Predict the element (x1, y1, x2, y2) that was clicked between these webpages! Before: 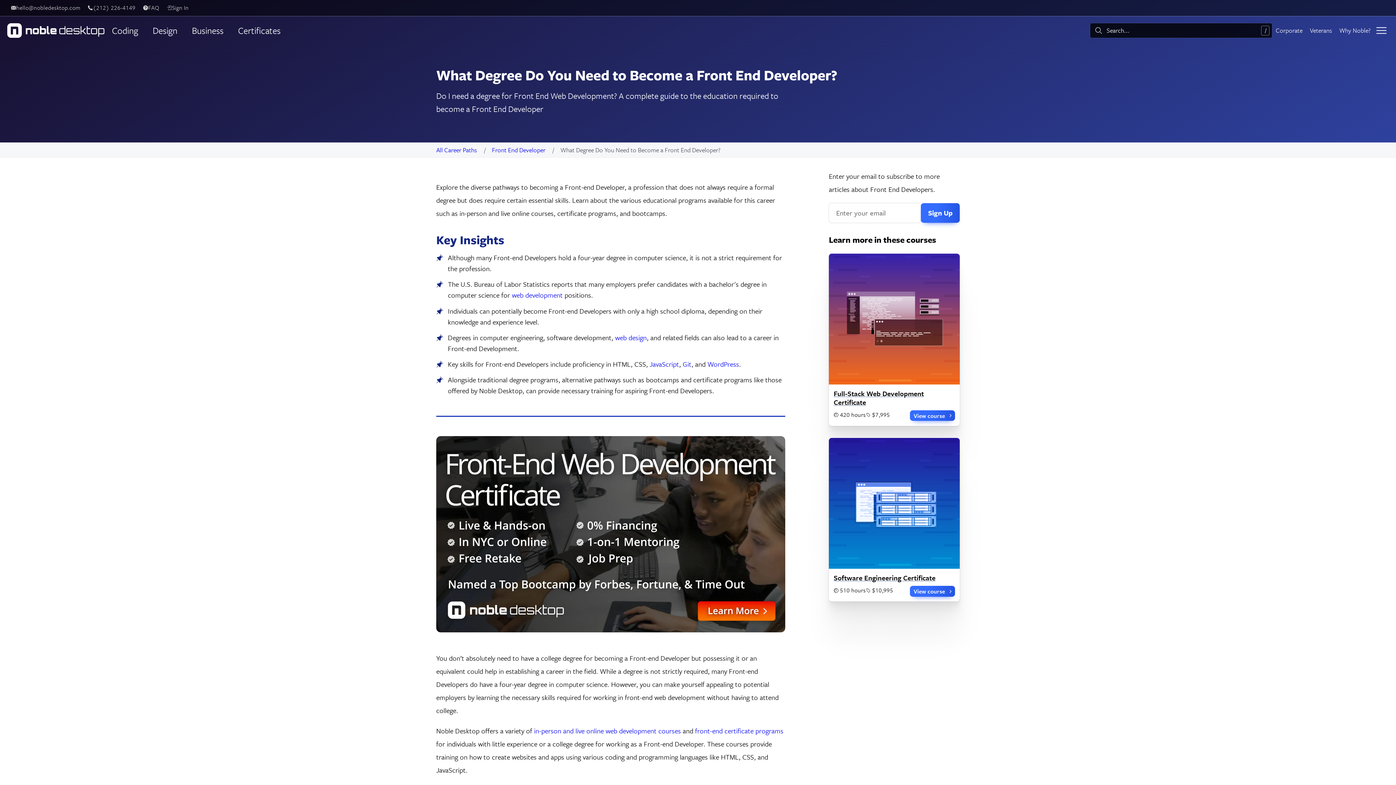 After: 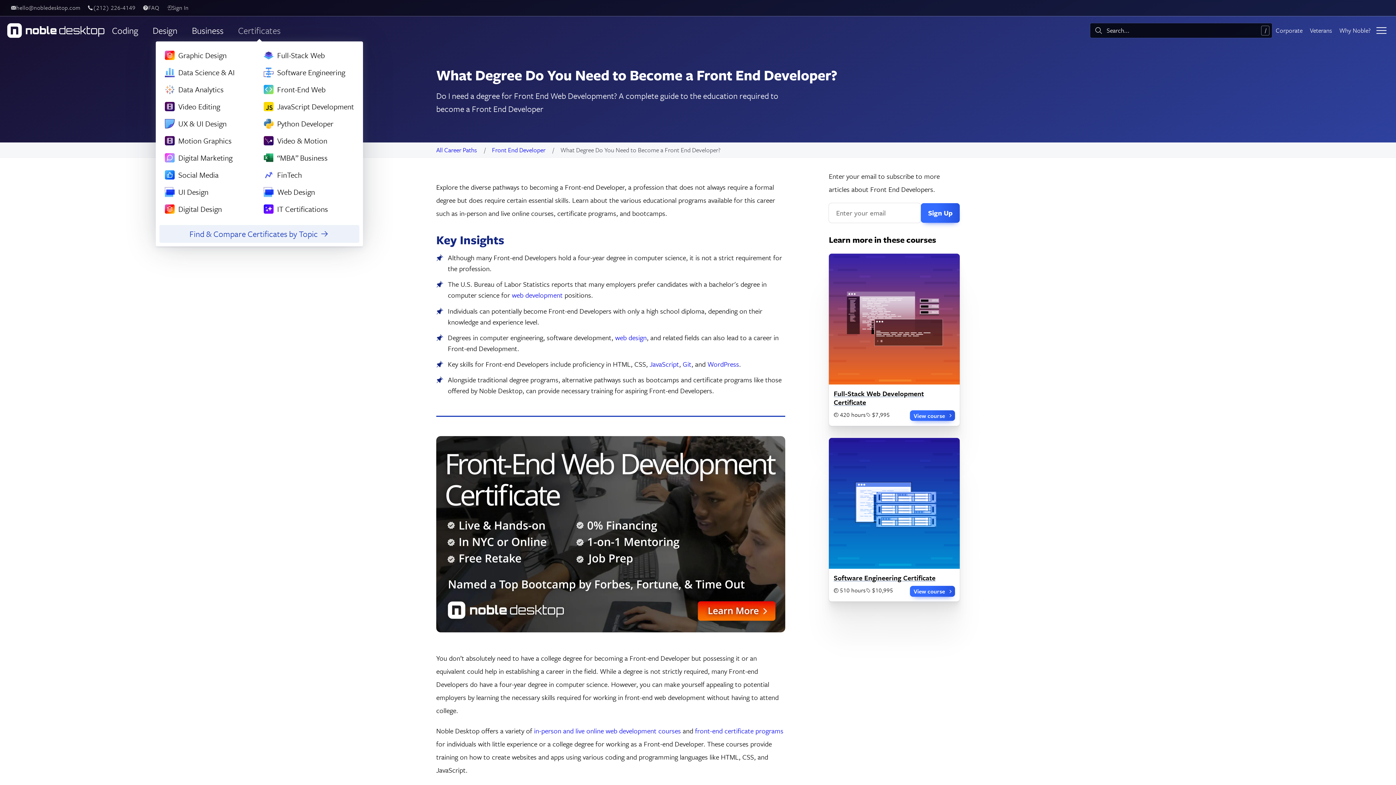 Action: label: Certificates bbox: (230, 23, 287, 37)